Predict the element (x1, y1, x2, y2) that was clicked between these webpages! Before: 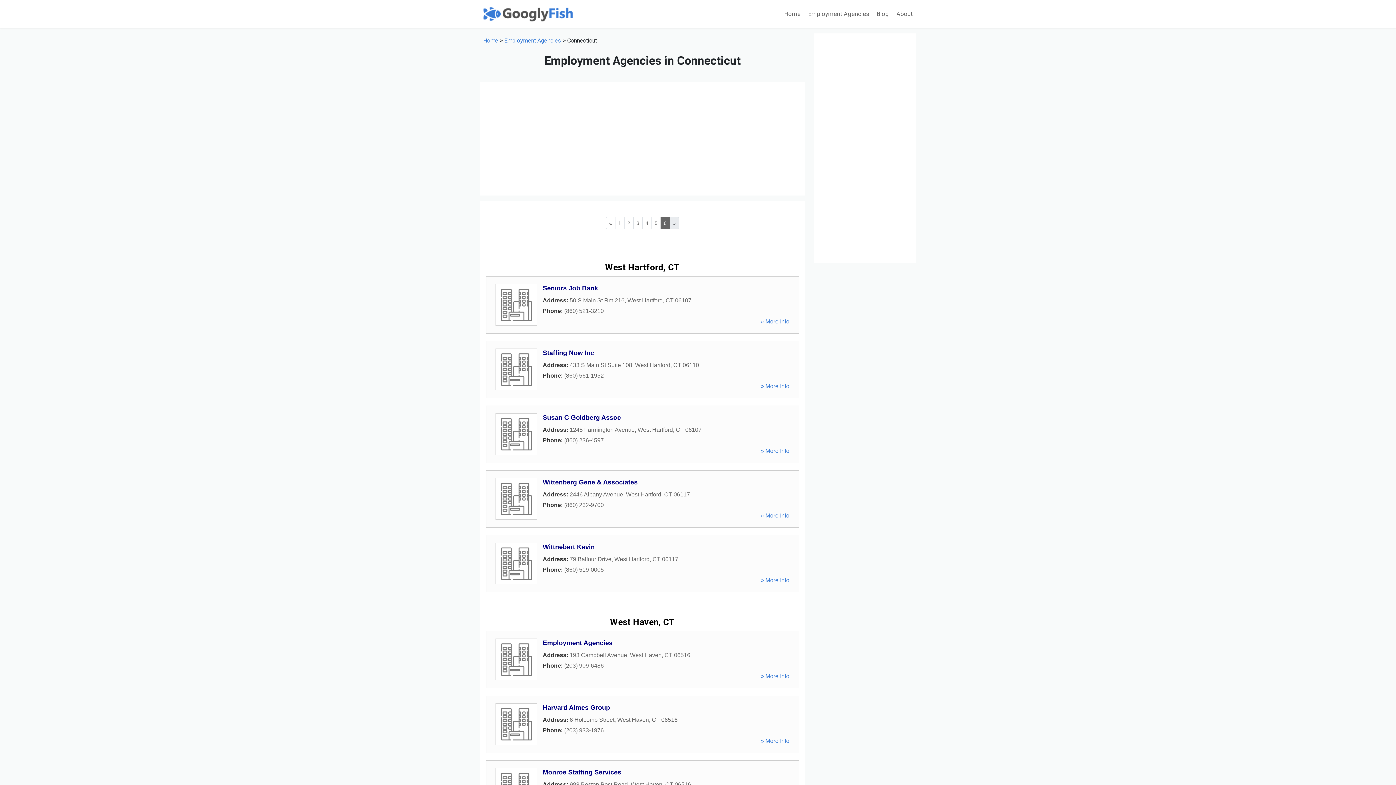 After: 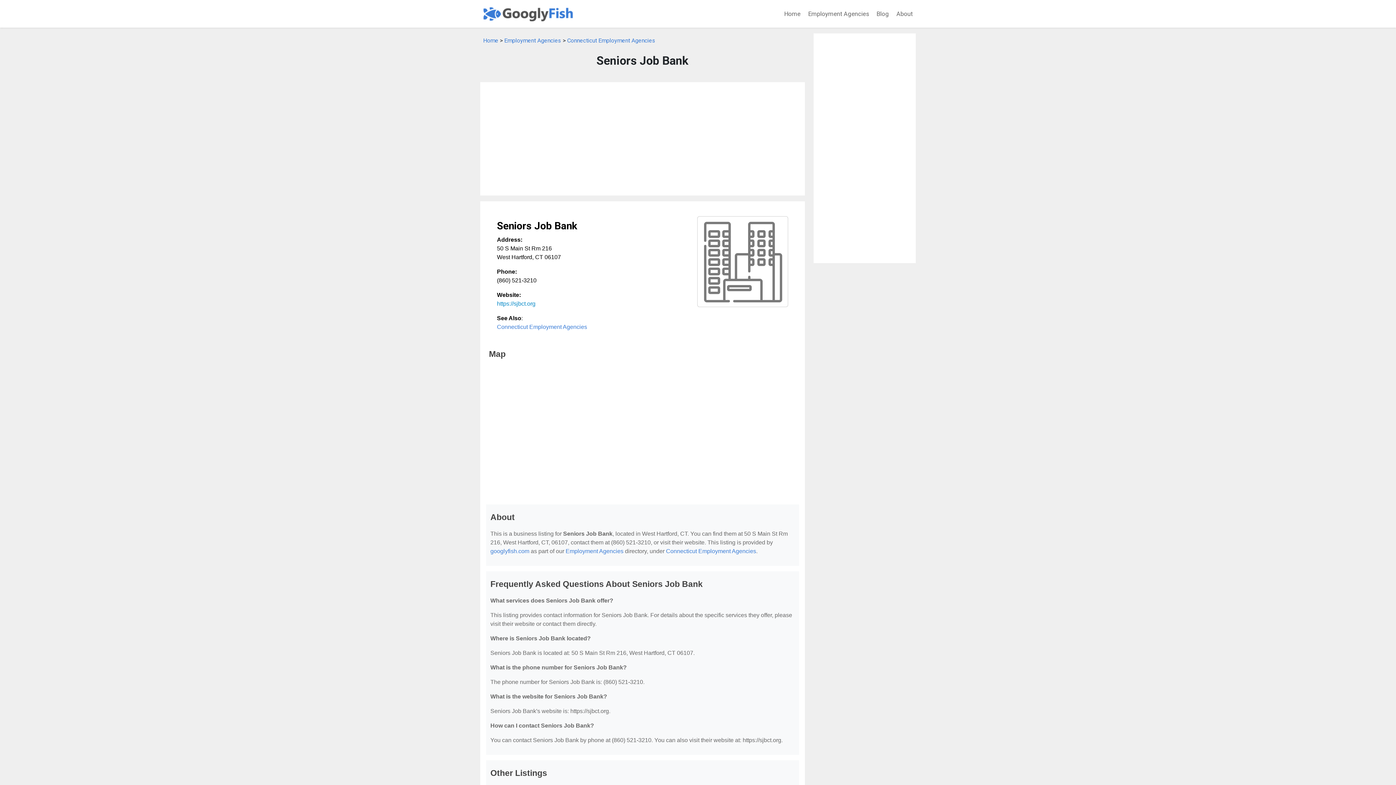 Action: bbox: (542, 284, 598, 292) label: Seniors Job Bank